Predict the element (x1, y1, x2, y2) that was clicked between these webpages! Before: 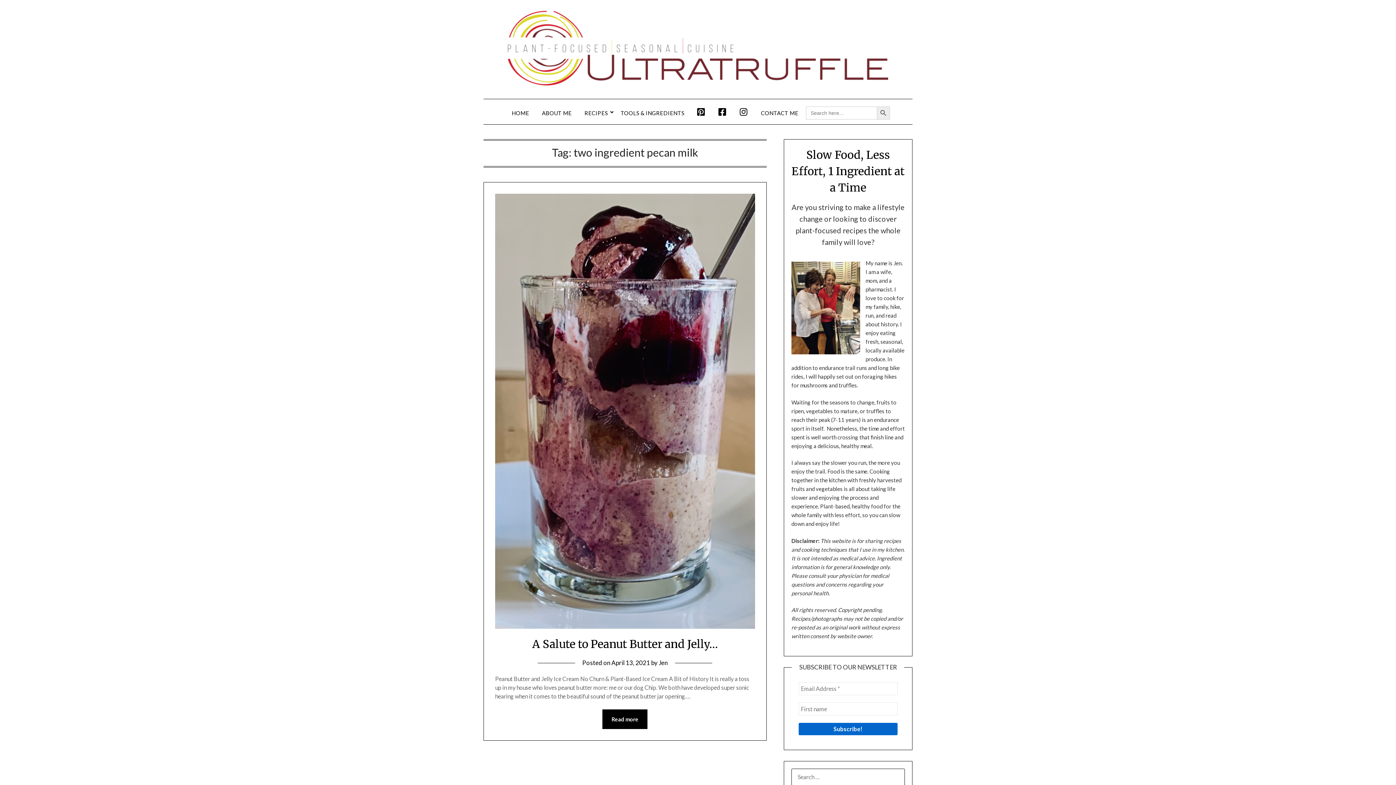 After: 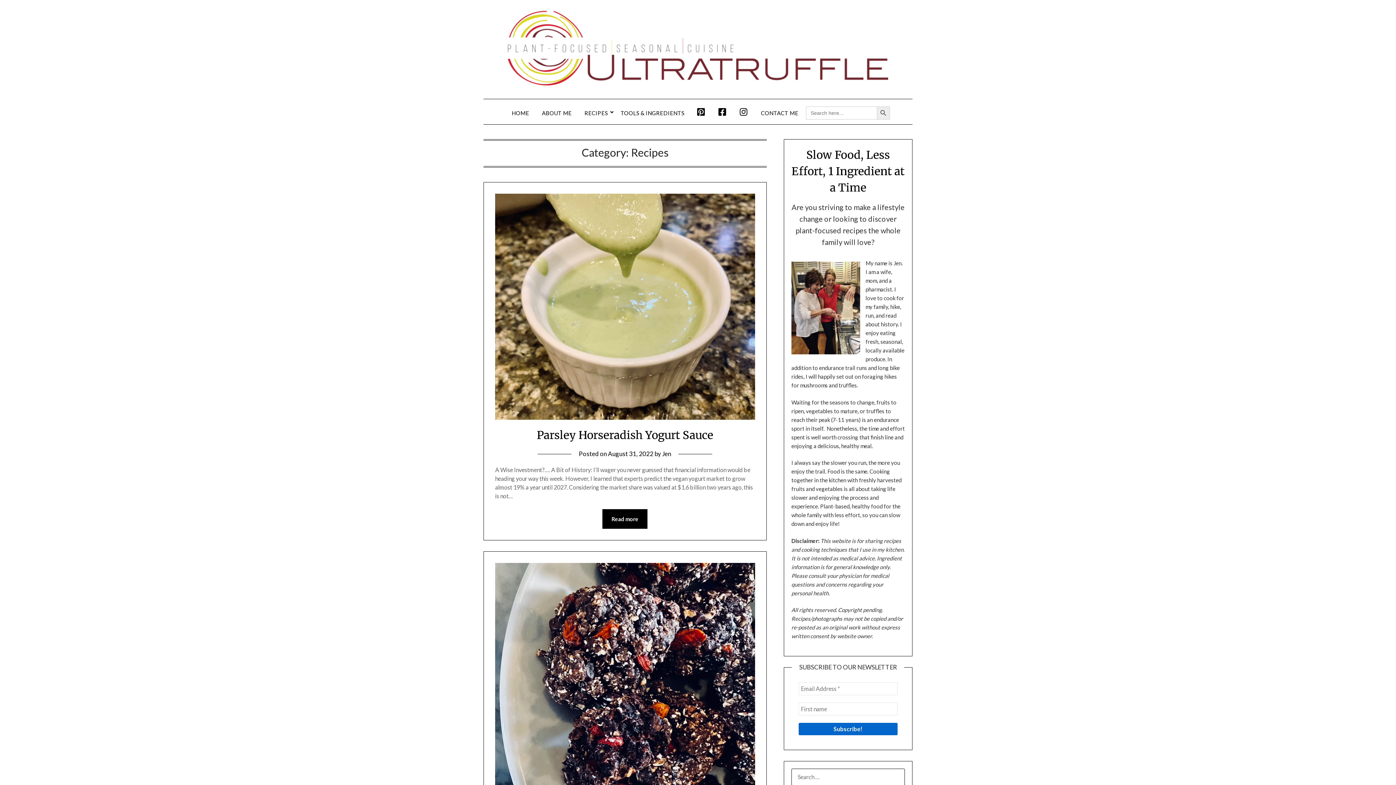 Action: bbox: (578, 103, 613, 122) label: RECIPES